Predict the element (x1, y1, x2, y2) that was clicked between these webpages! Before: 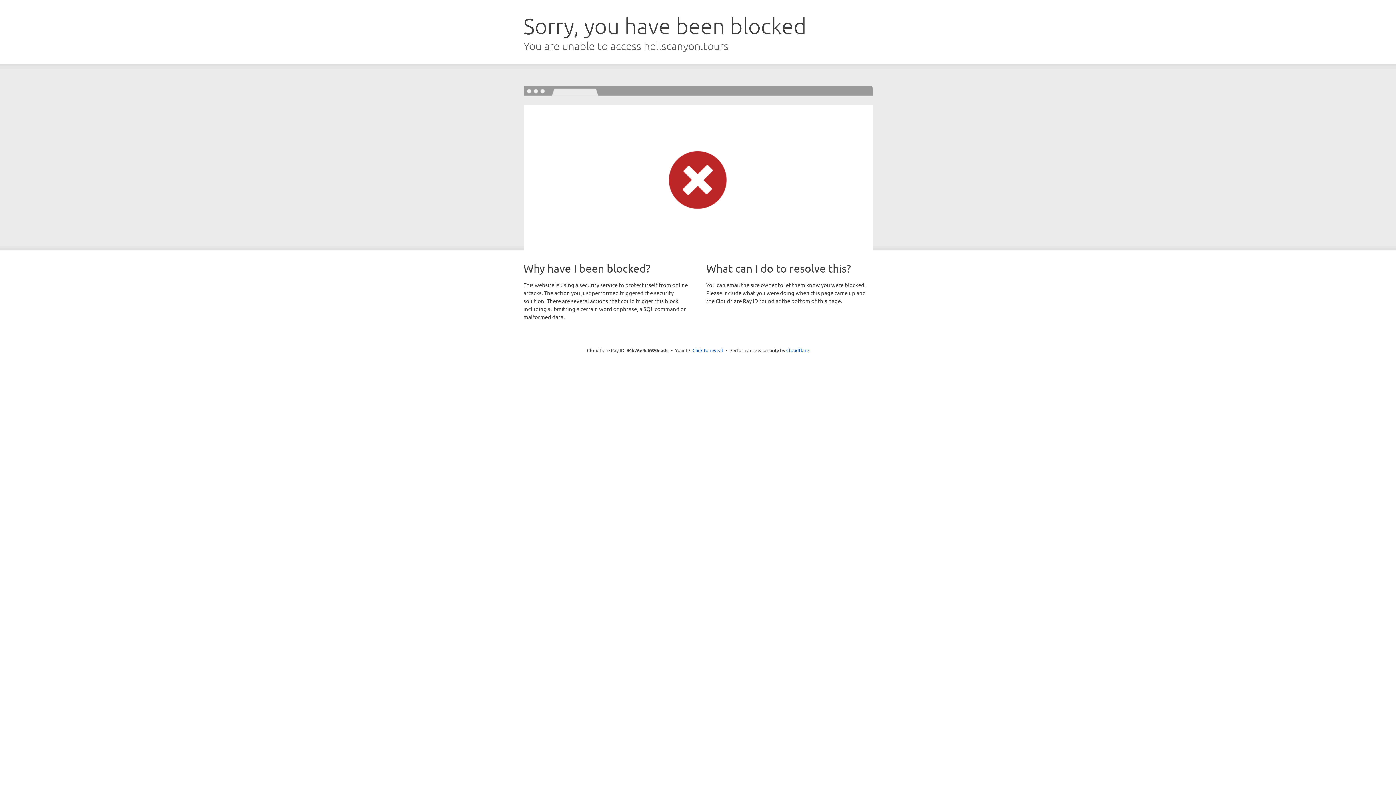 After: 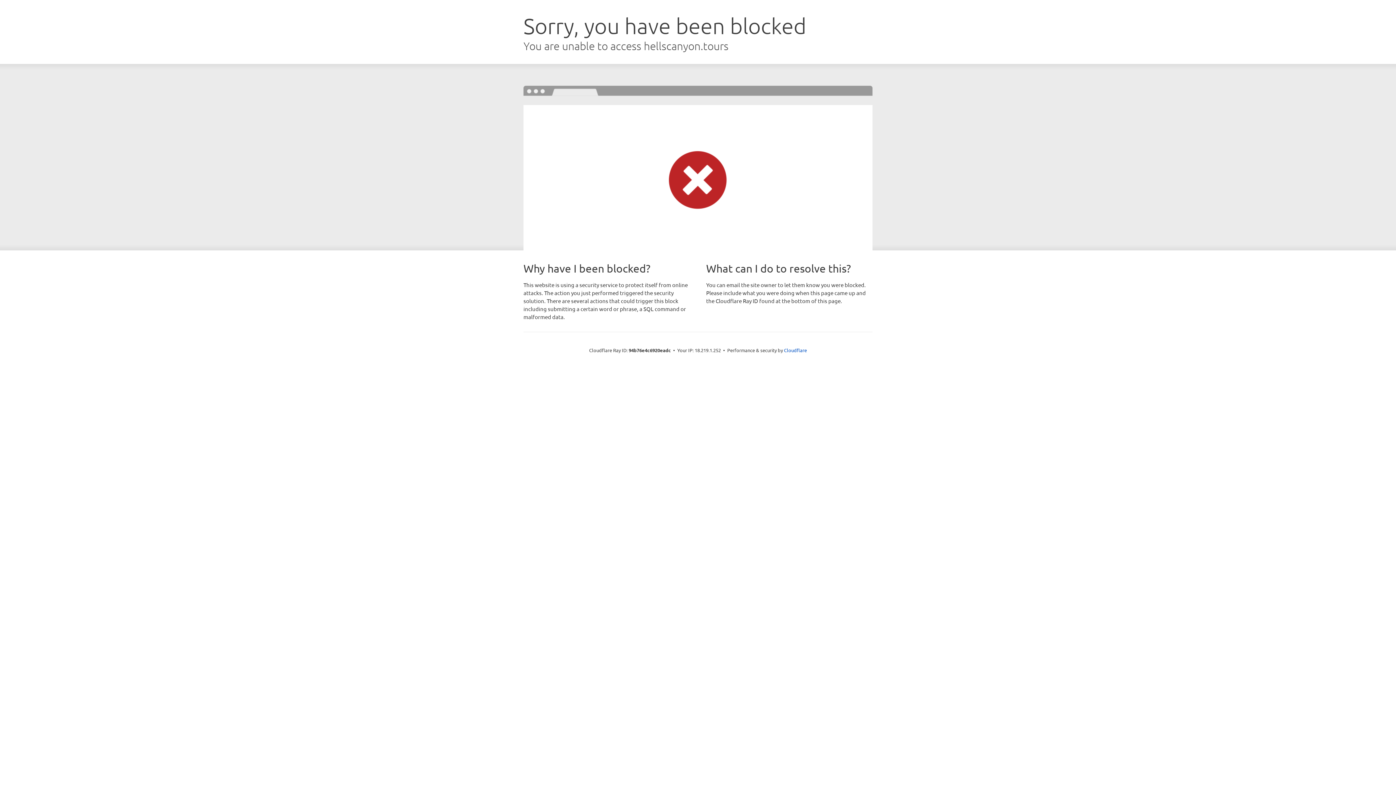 Action: bbox: (692, 346, 723, 353) label: Click to reveal